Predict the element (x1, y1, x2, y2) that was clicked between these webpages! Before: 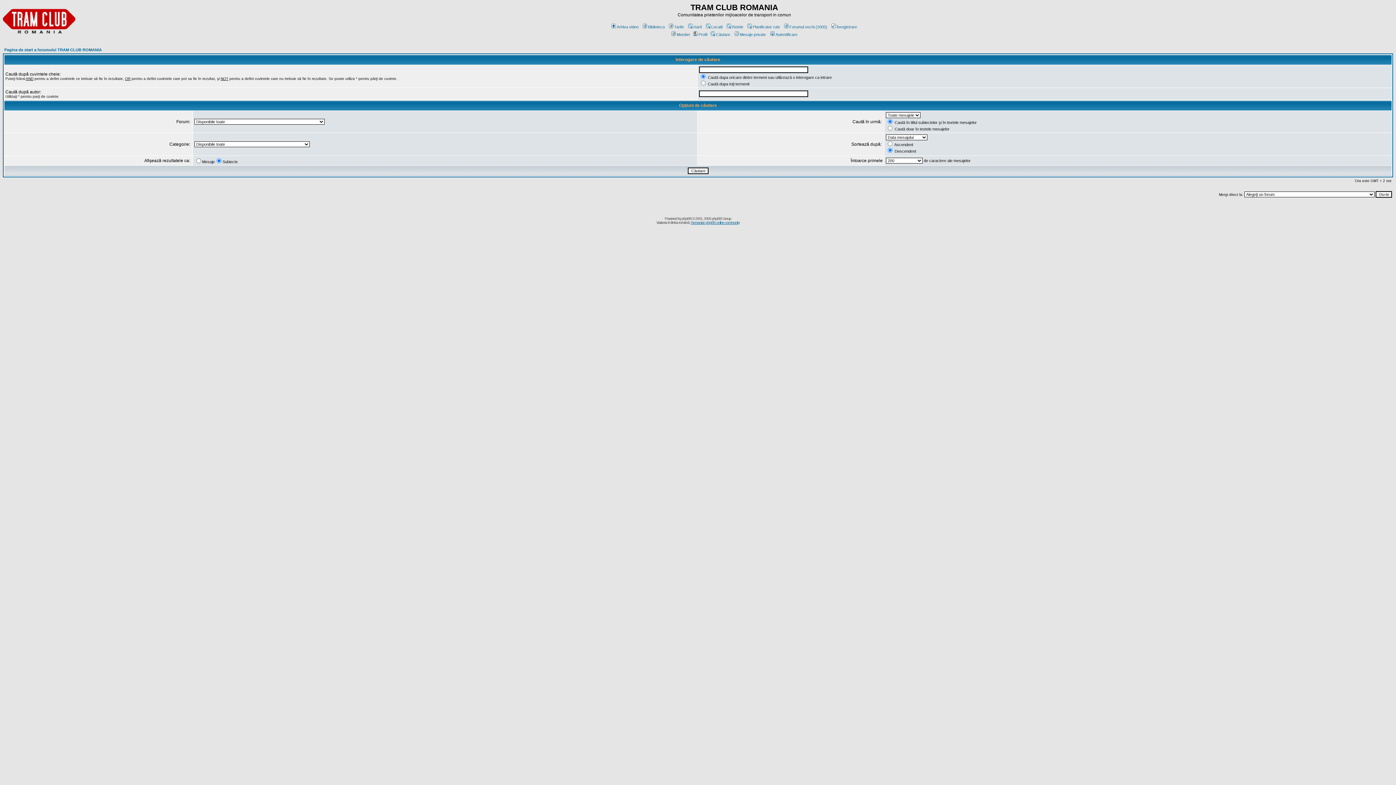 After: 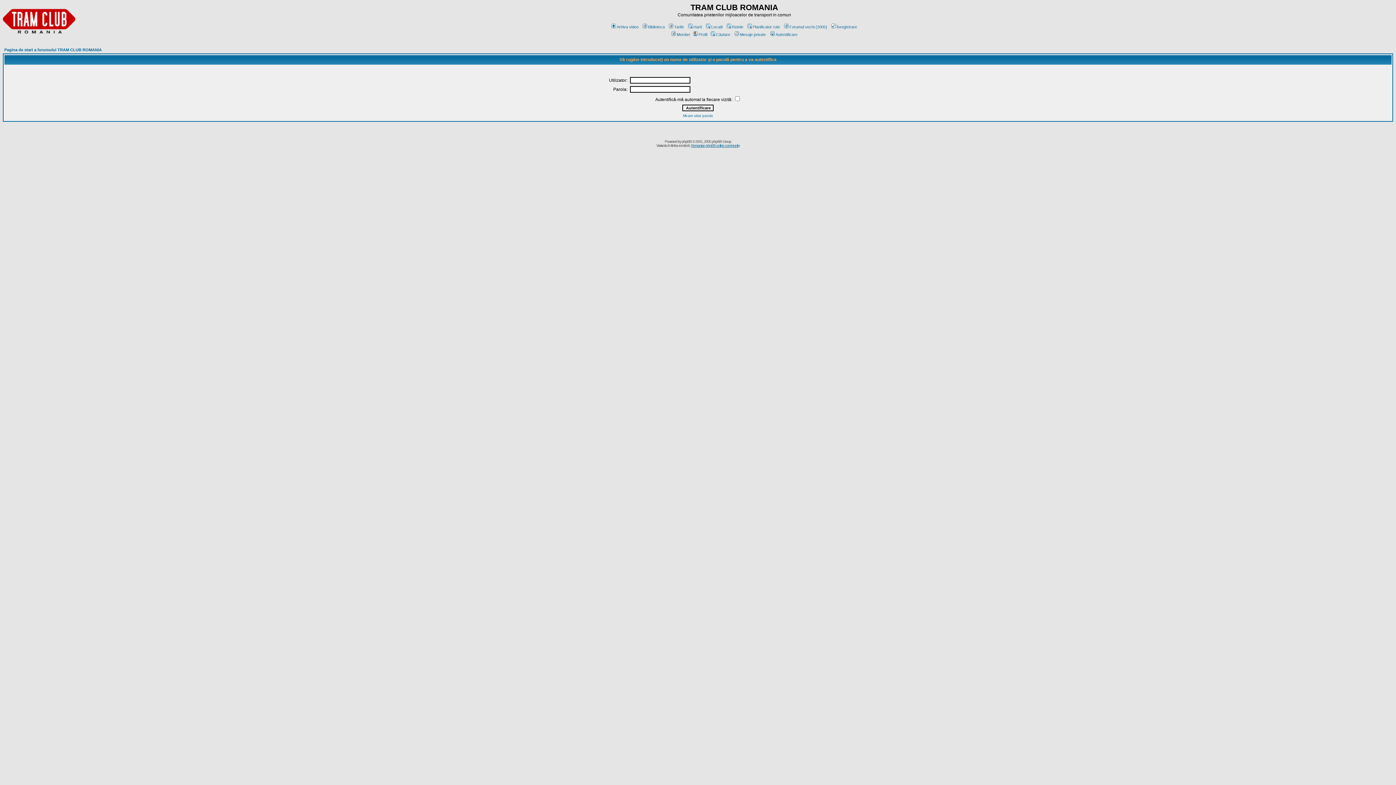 Action: bbox: (769, 32, 797, 36) label: Autentificare